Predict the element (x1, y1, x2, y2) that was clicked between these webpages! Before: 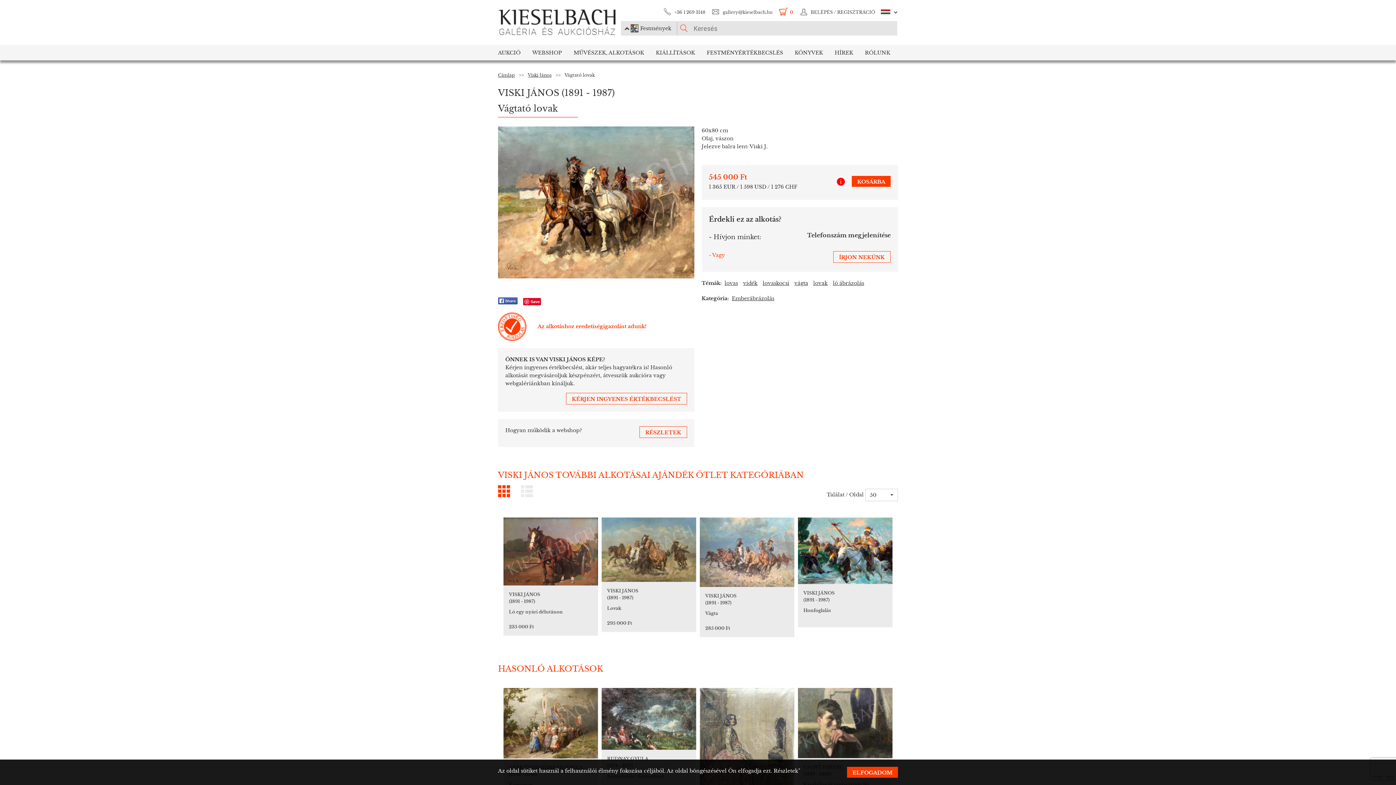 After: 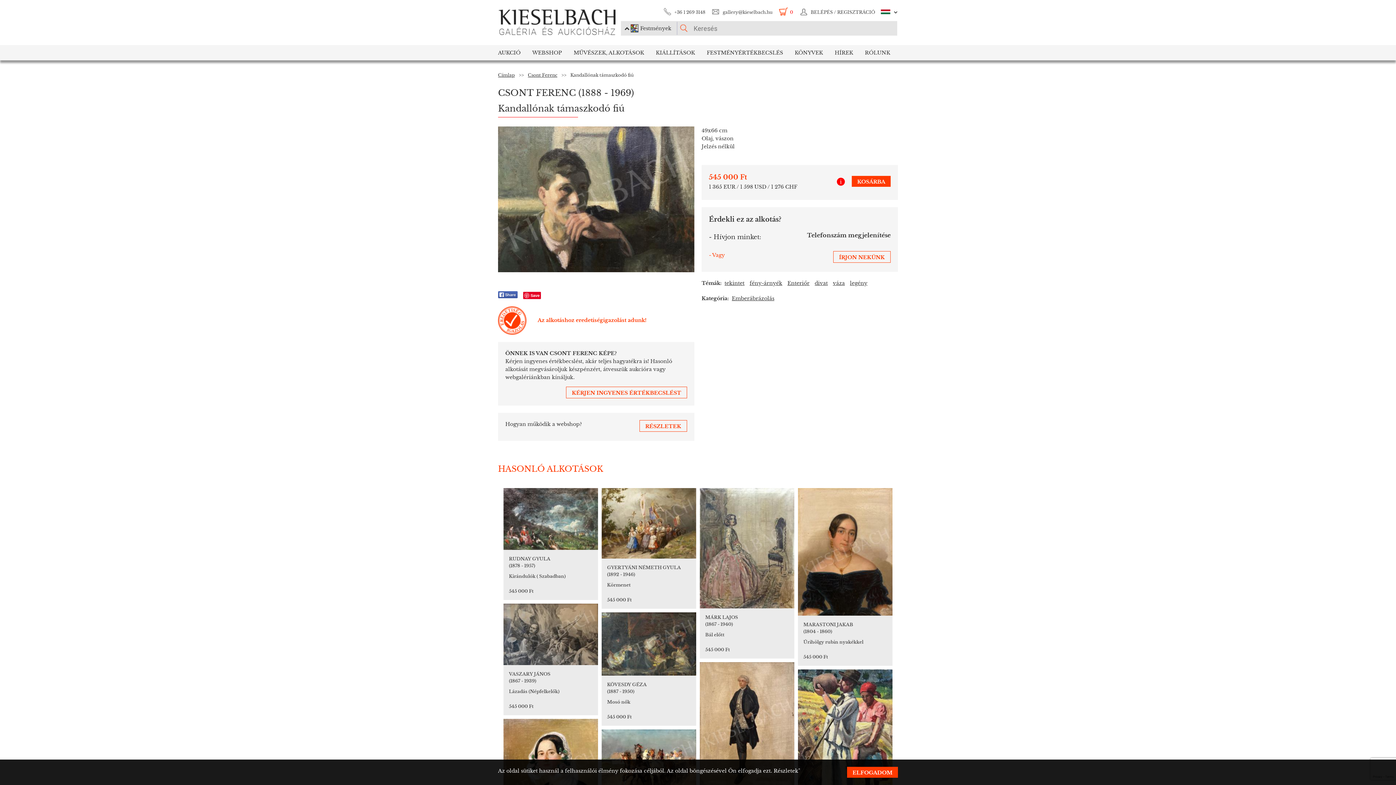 Action: bbox: (798, 688, 892, 758)